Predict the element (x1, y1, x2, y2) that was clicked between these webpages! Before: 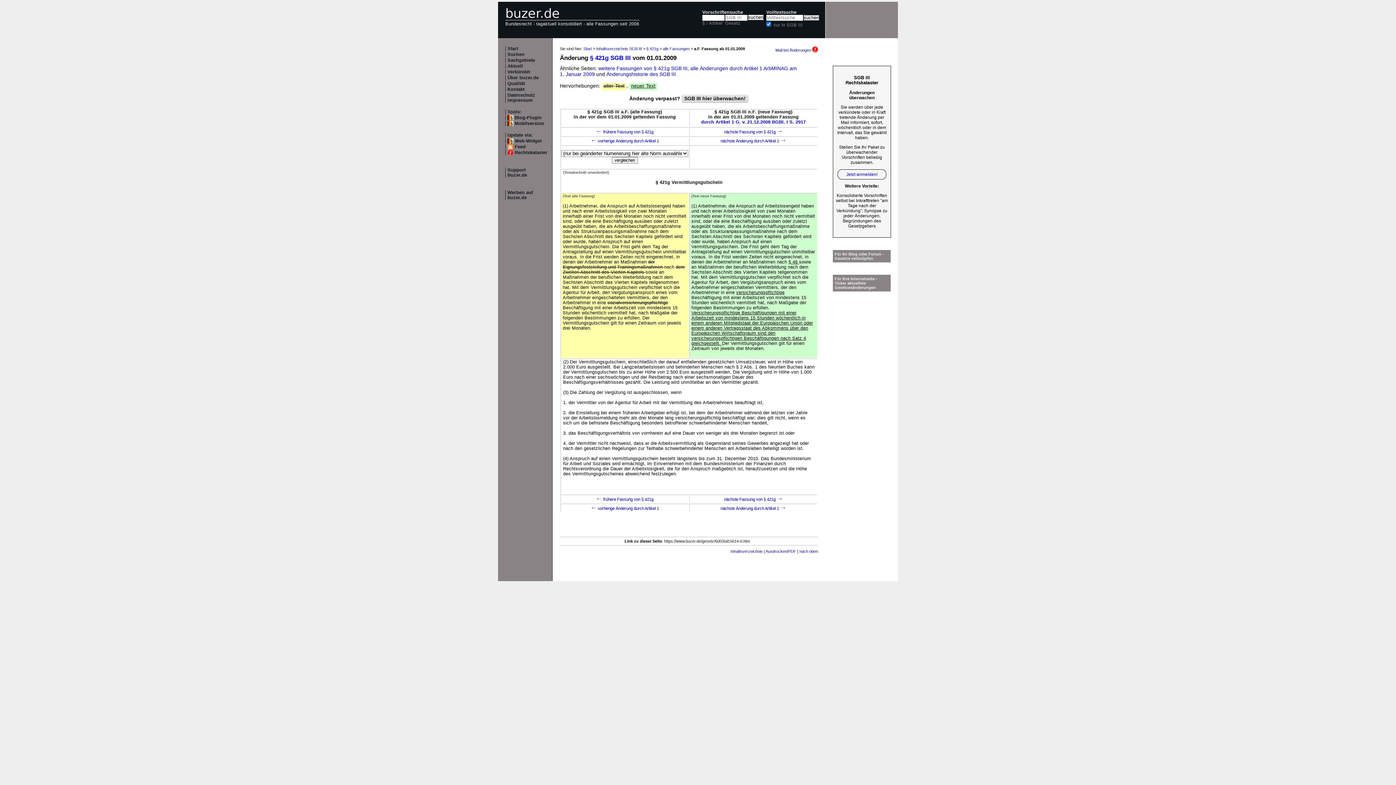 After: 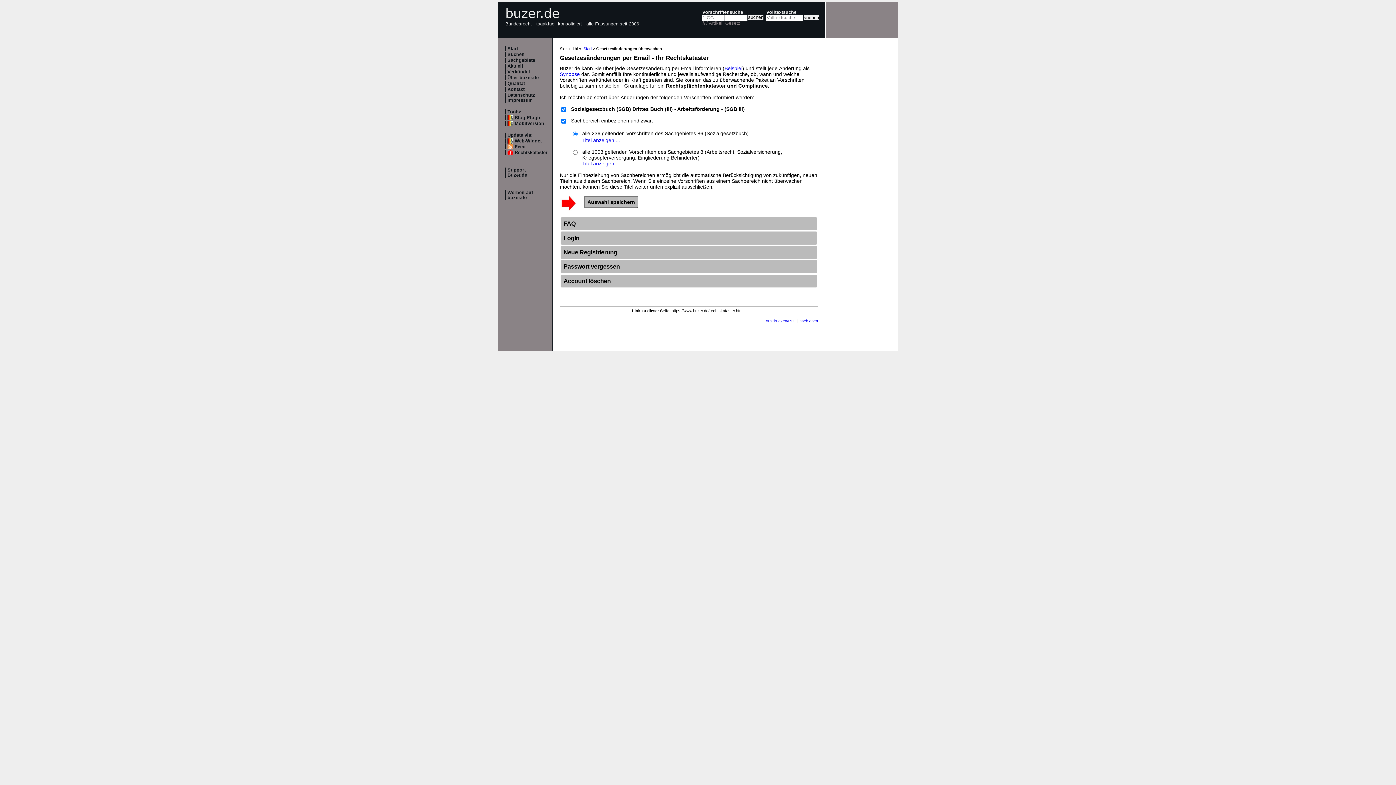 Action: label: SGB III hier überwachen! bbox: (684, 95, 745, 101)